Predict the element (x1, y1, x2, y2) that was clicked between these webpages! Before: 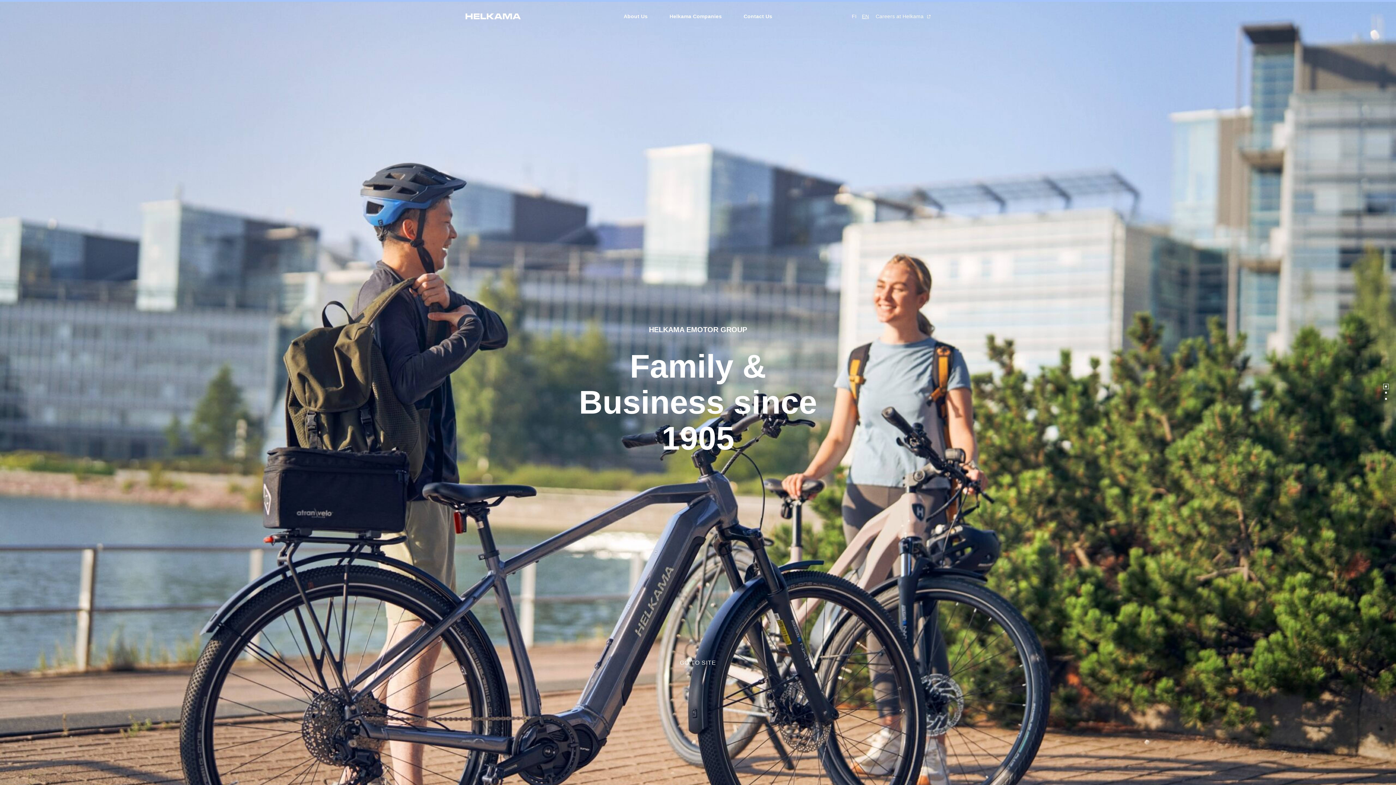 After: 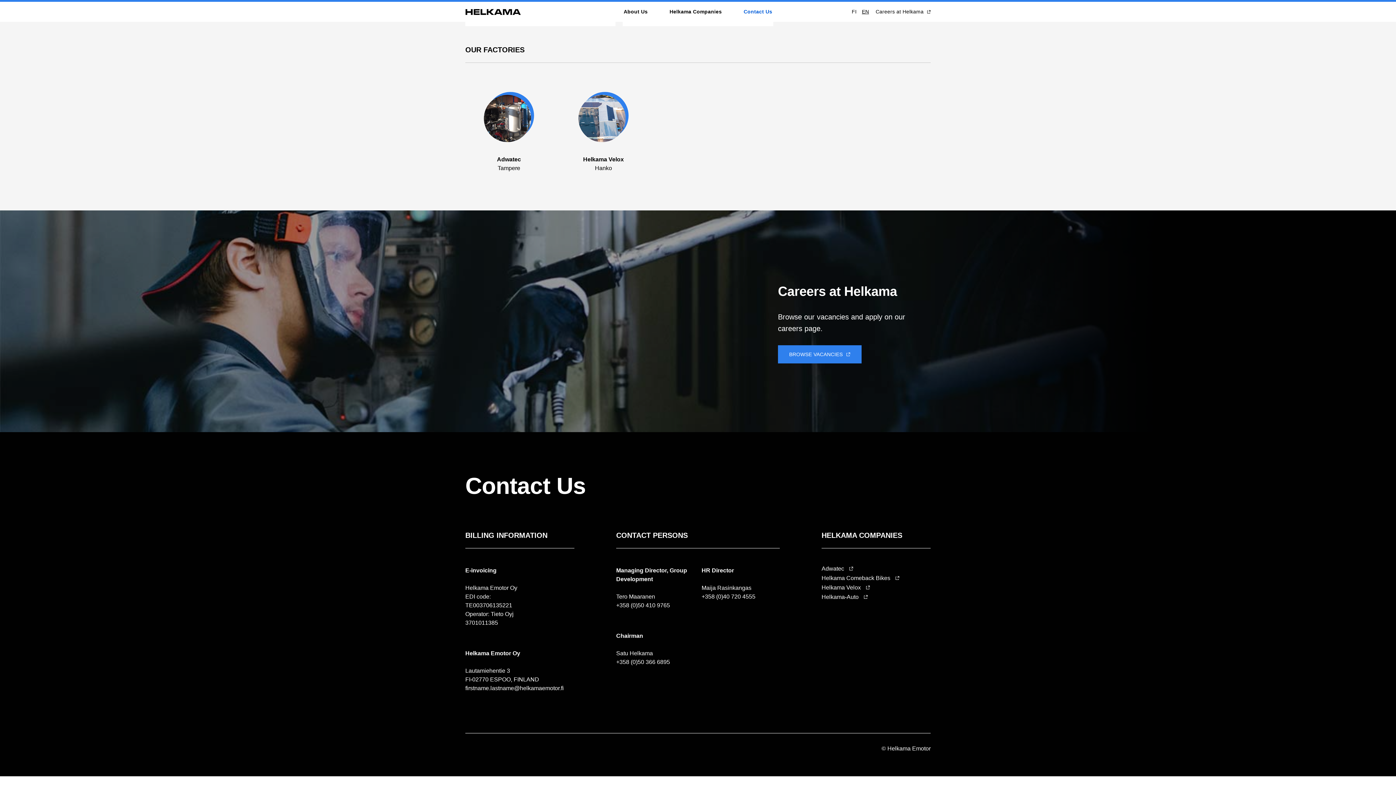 Action: bbox: (732, 8, 783, 23) label: Contact Us